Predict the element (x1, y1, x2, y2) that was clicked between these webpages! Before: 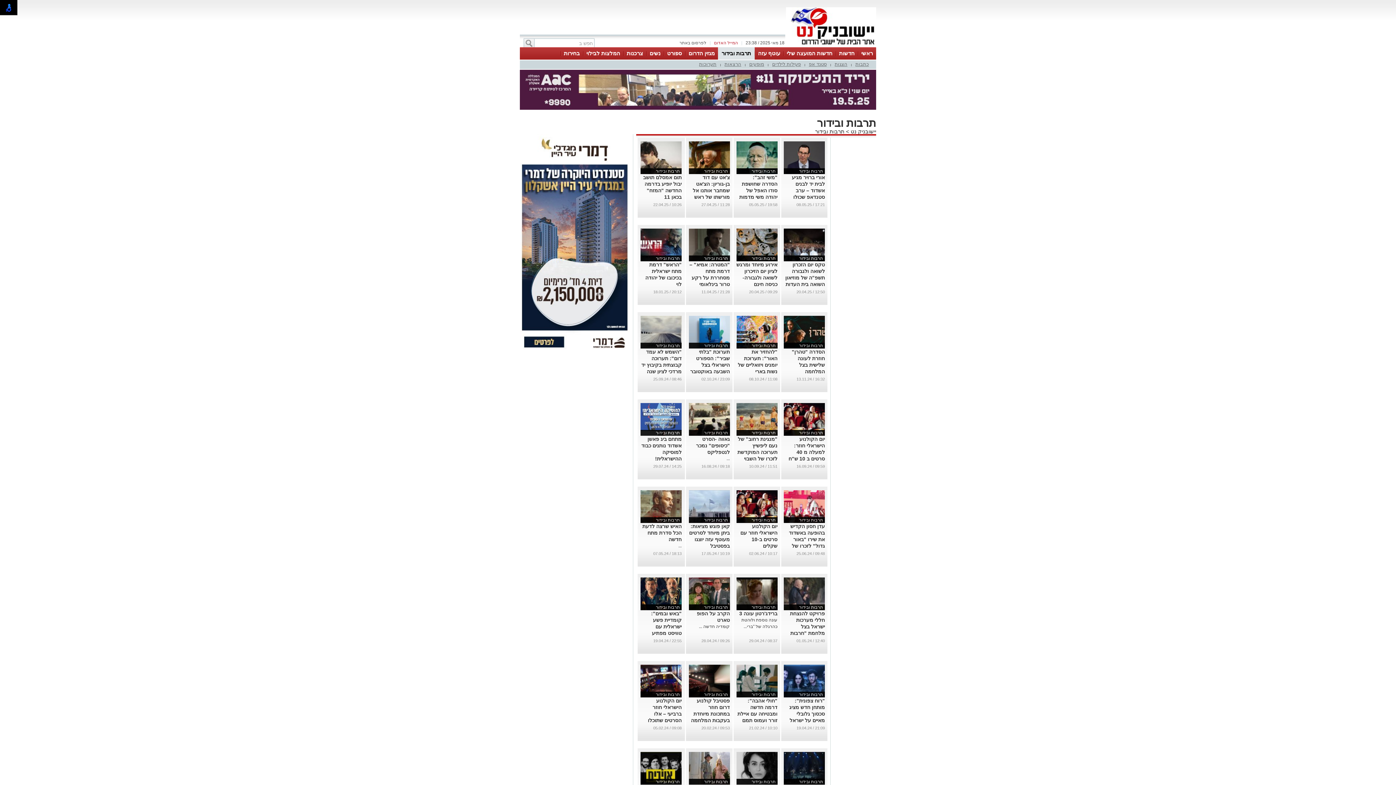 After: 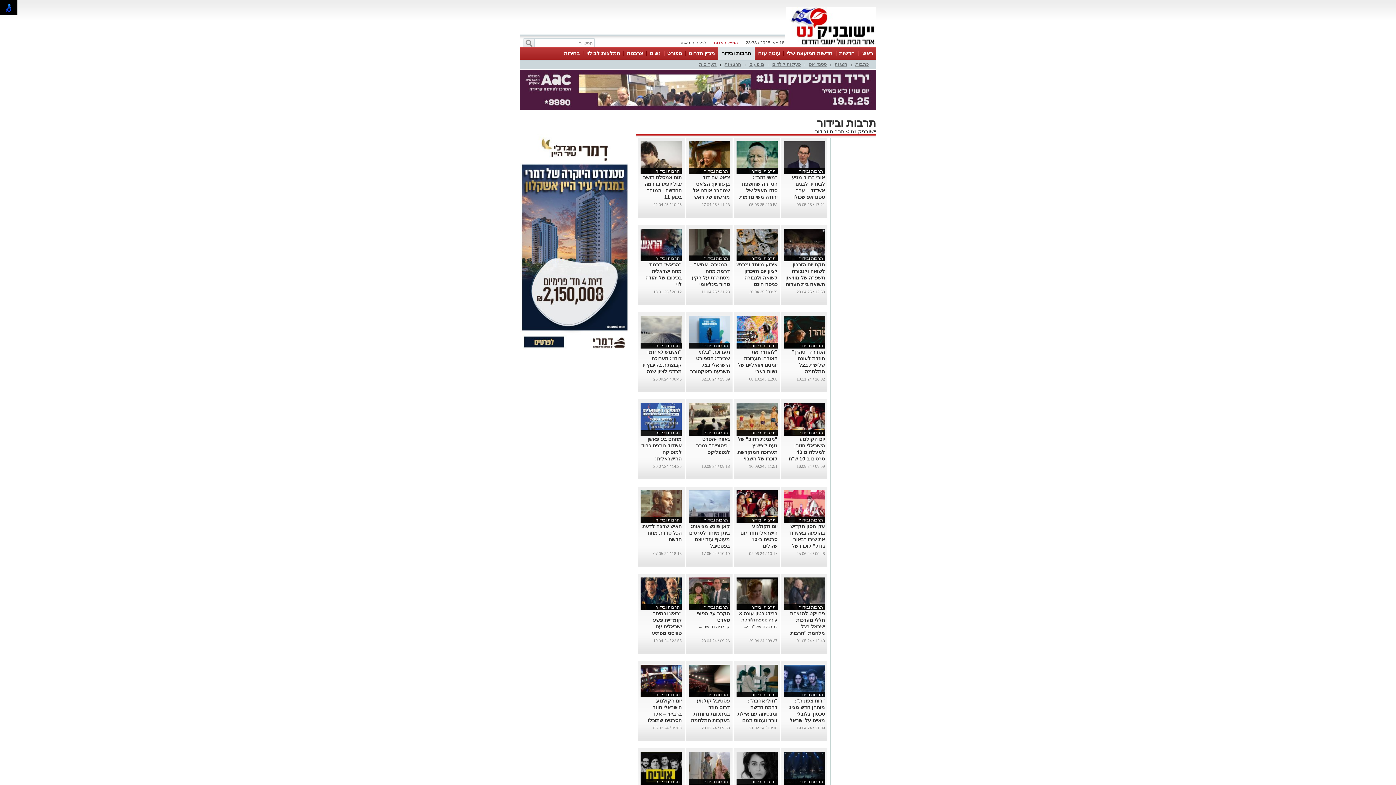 Action: bbox: (799, 430, 823, 435) label: תרבות ובידור